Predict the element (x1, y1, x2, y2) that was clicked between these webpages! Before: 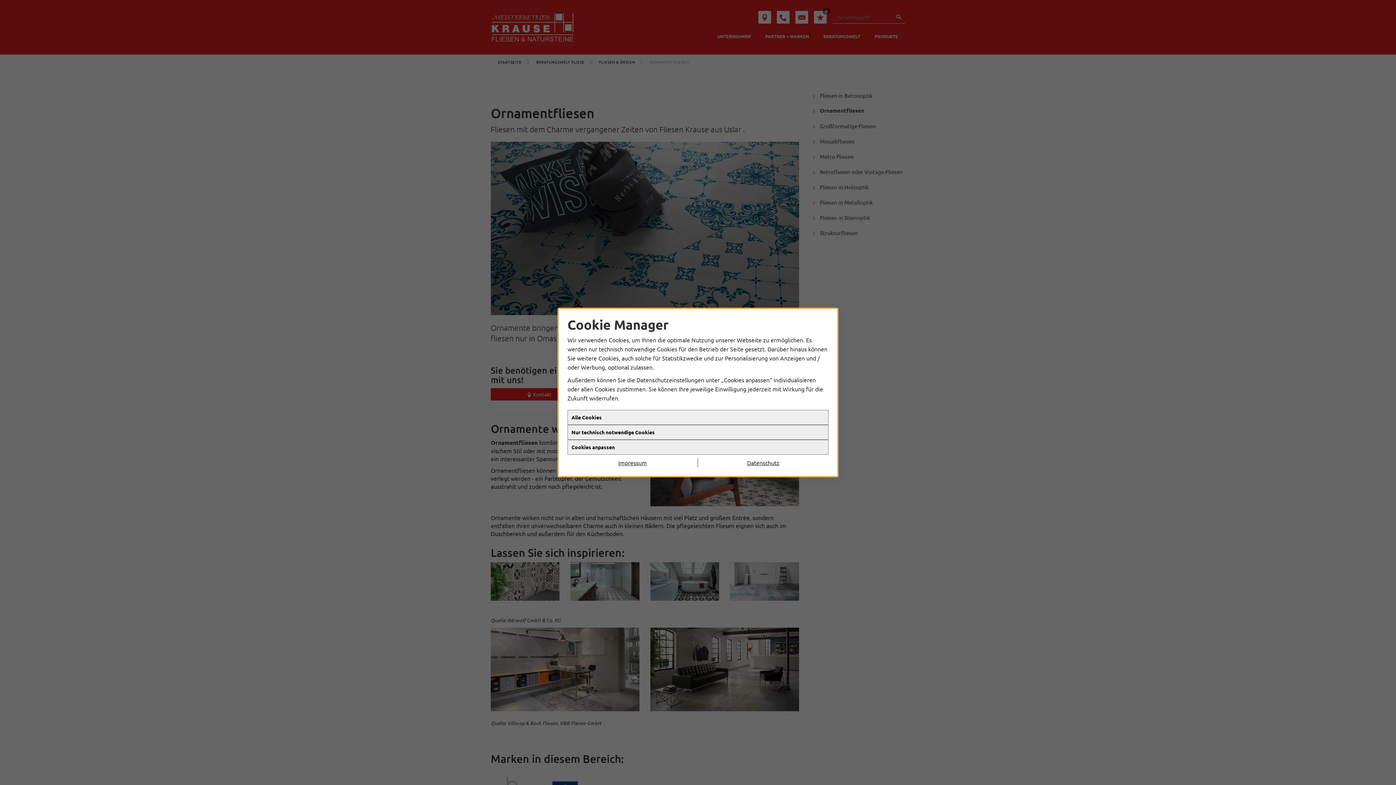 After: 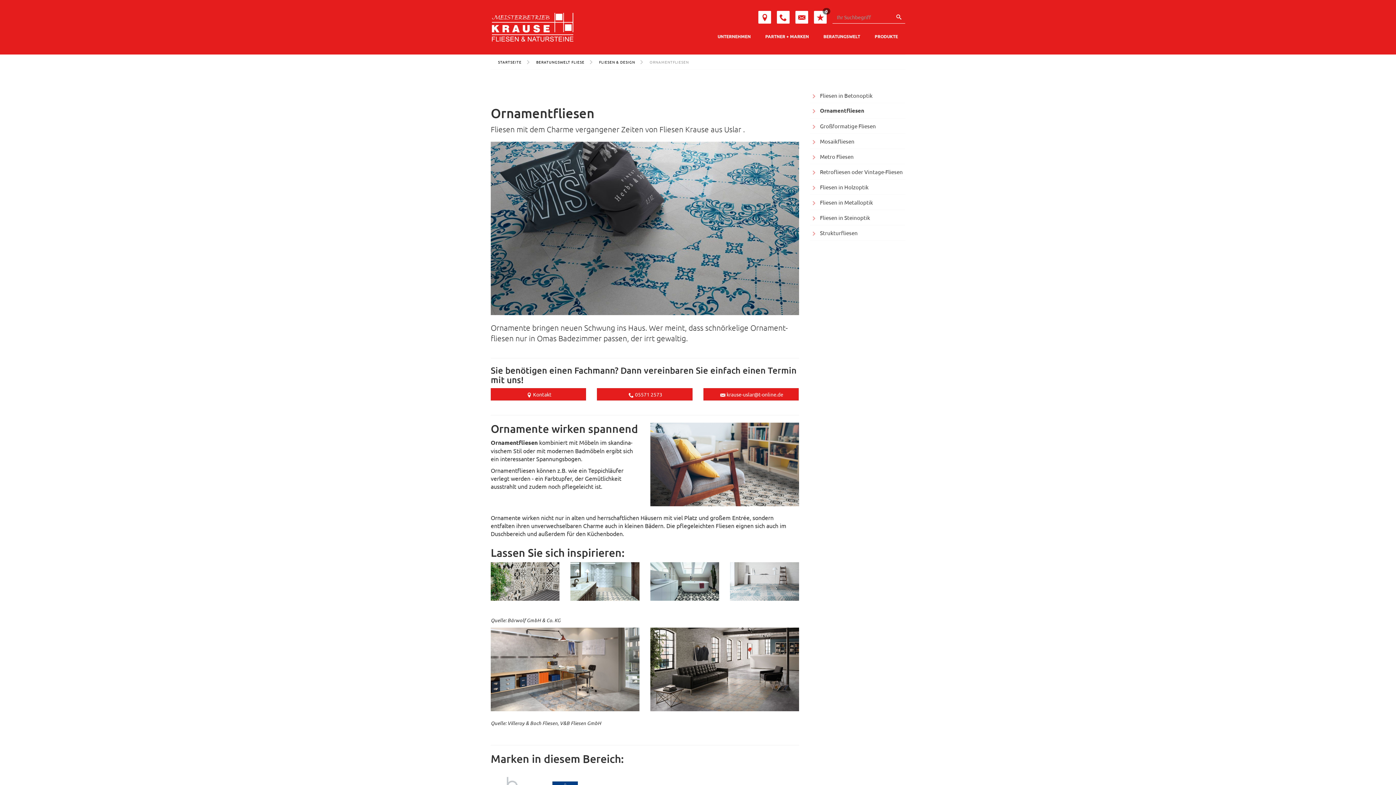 Action: bbox: (698, 458, 828, 467) label: Datenschutz